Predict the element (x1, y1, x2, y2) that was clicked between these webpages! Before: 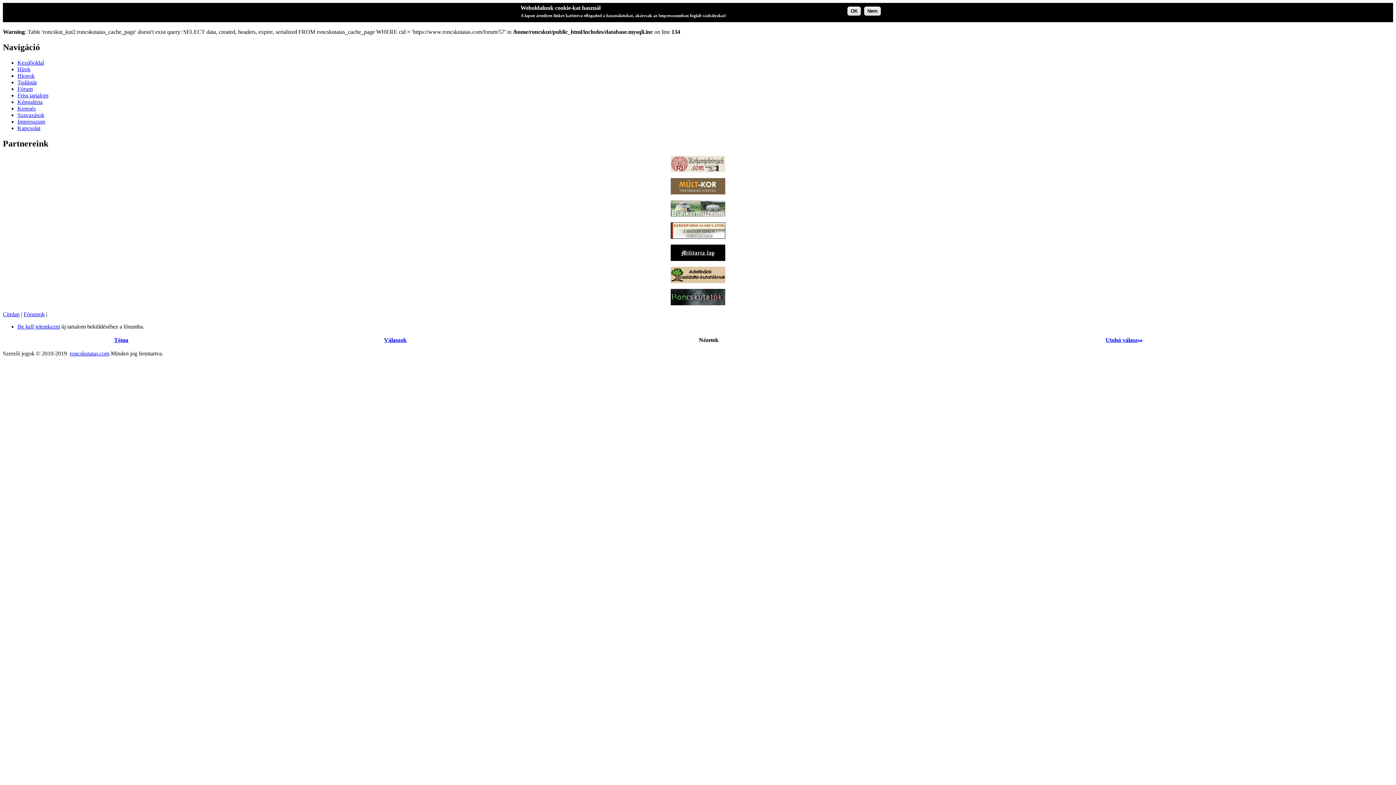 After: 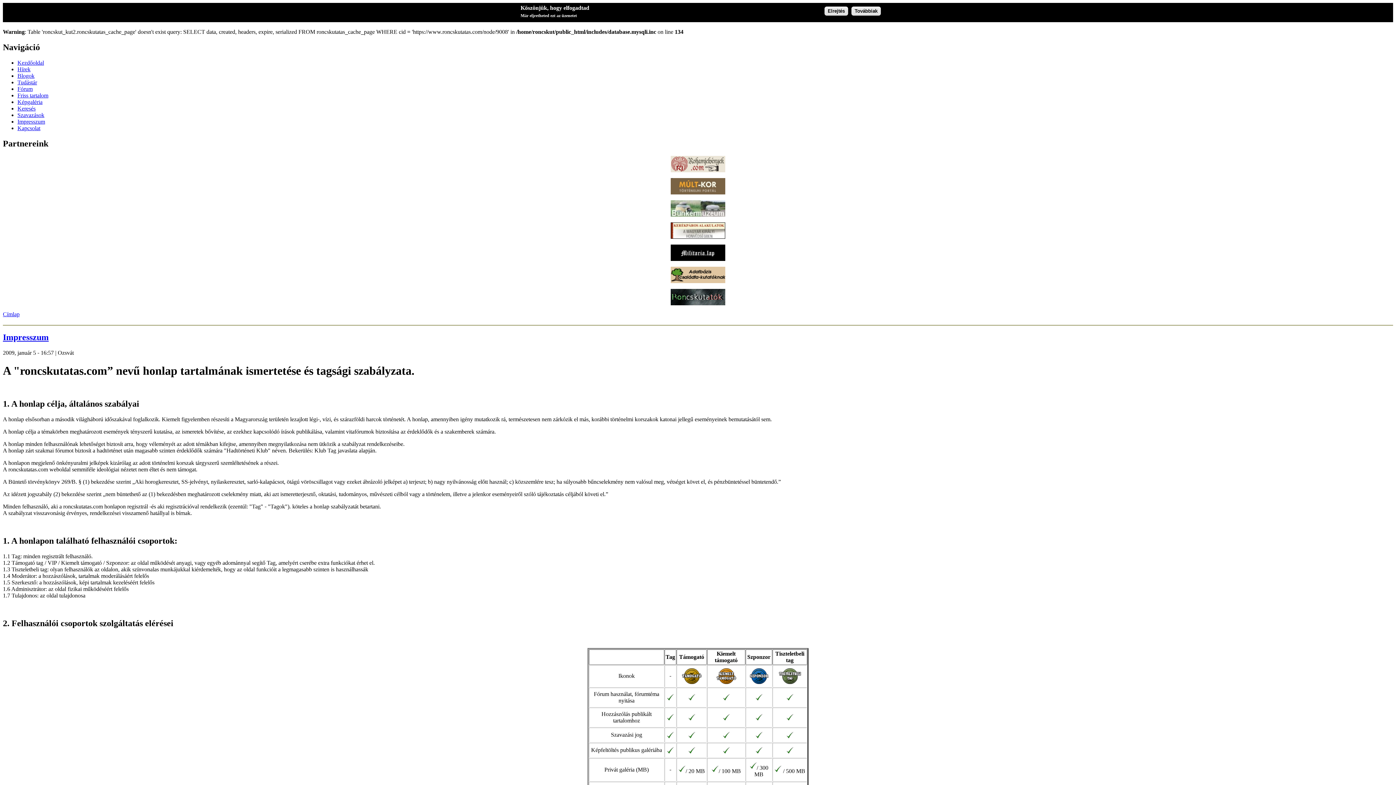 Action: bbox: (17, 118, 45, 124) label: Impresszum